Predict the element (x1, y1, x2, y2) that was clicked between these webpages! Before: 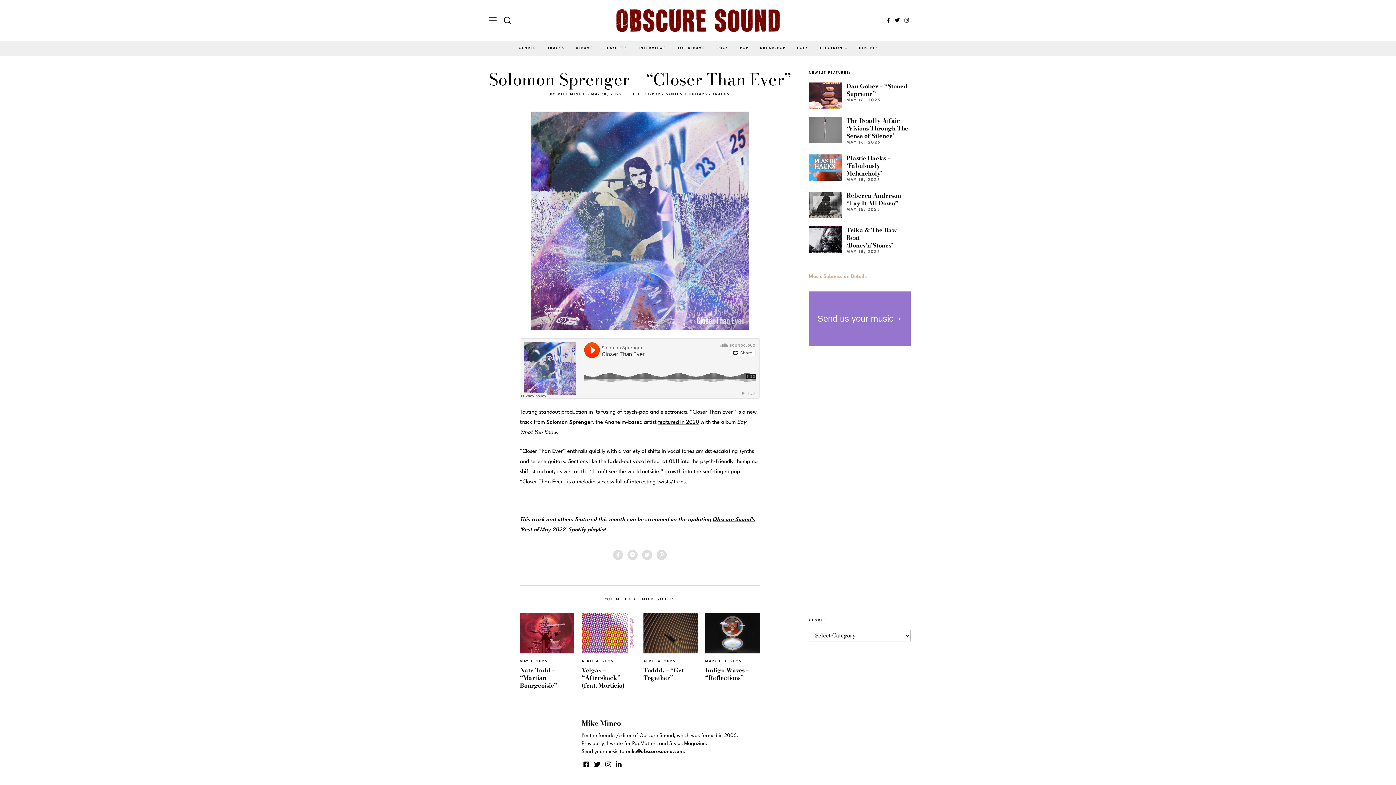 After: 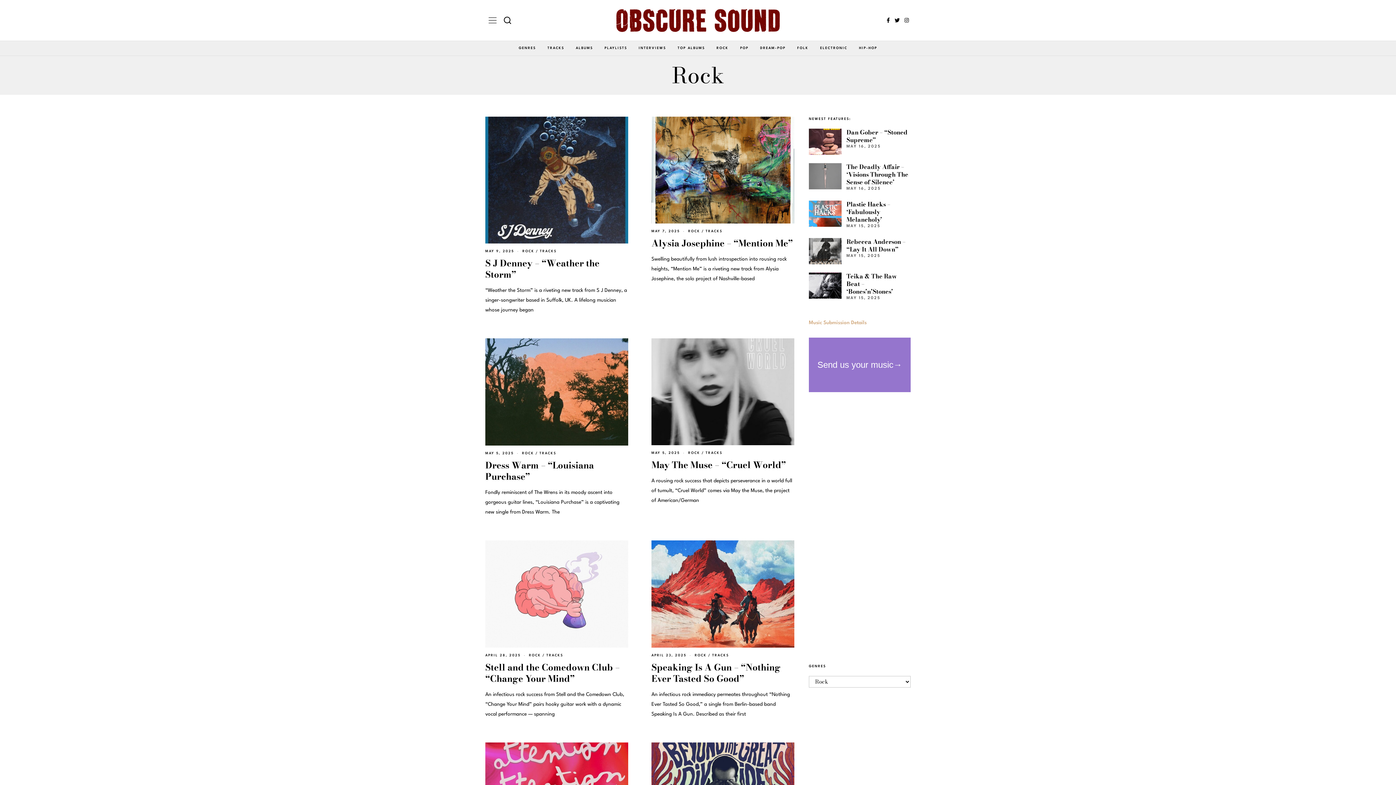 Action: label: ROCK bbox: (711, 40, 733, 55)